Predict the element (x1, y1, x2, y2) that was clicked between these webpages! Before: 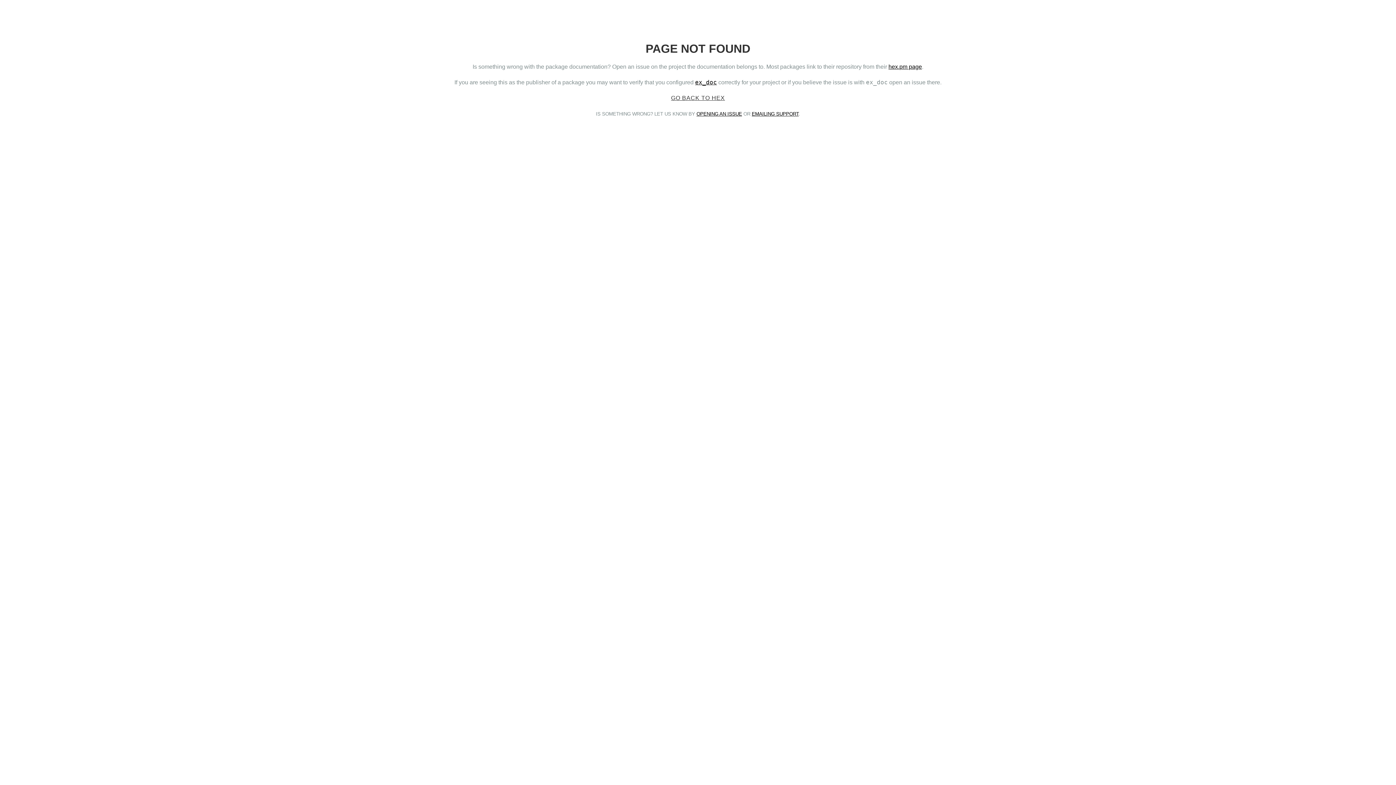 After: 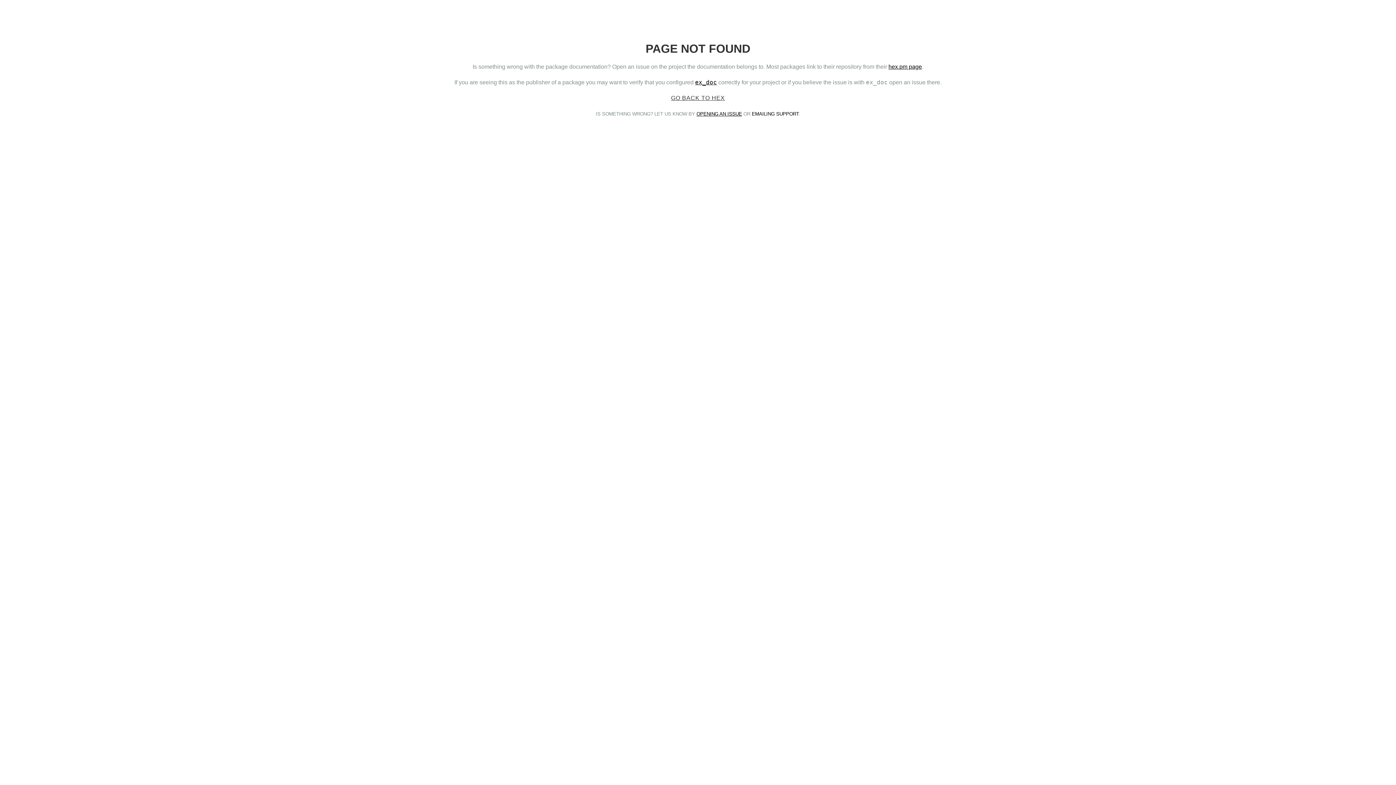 Action: bbox: (752, 111, 798, 116) label: EMAILING SUPPORT